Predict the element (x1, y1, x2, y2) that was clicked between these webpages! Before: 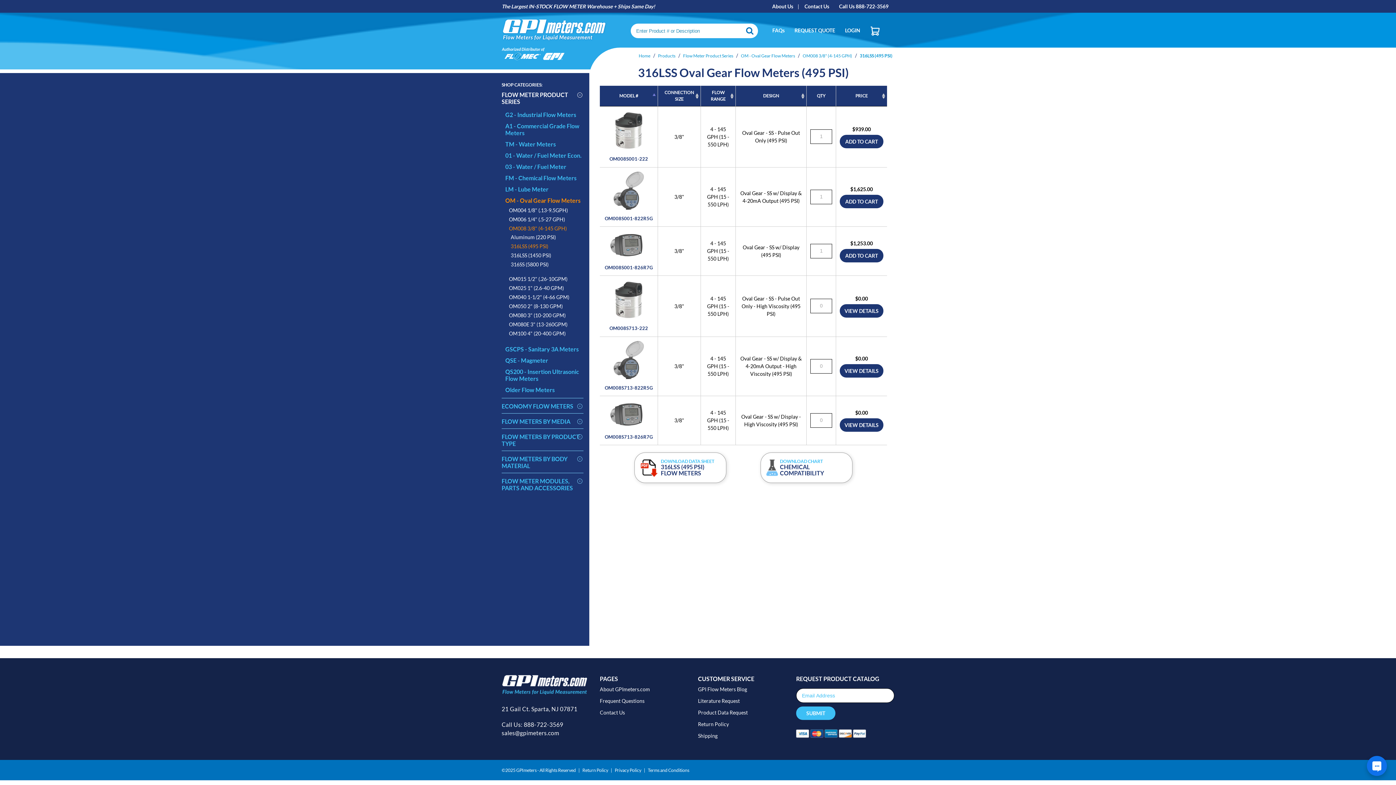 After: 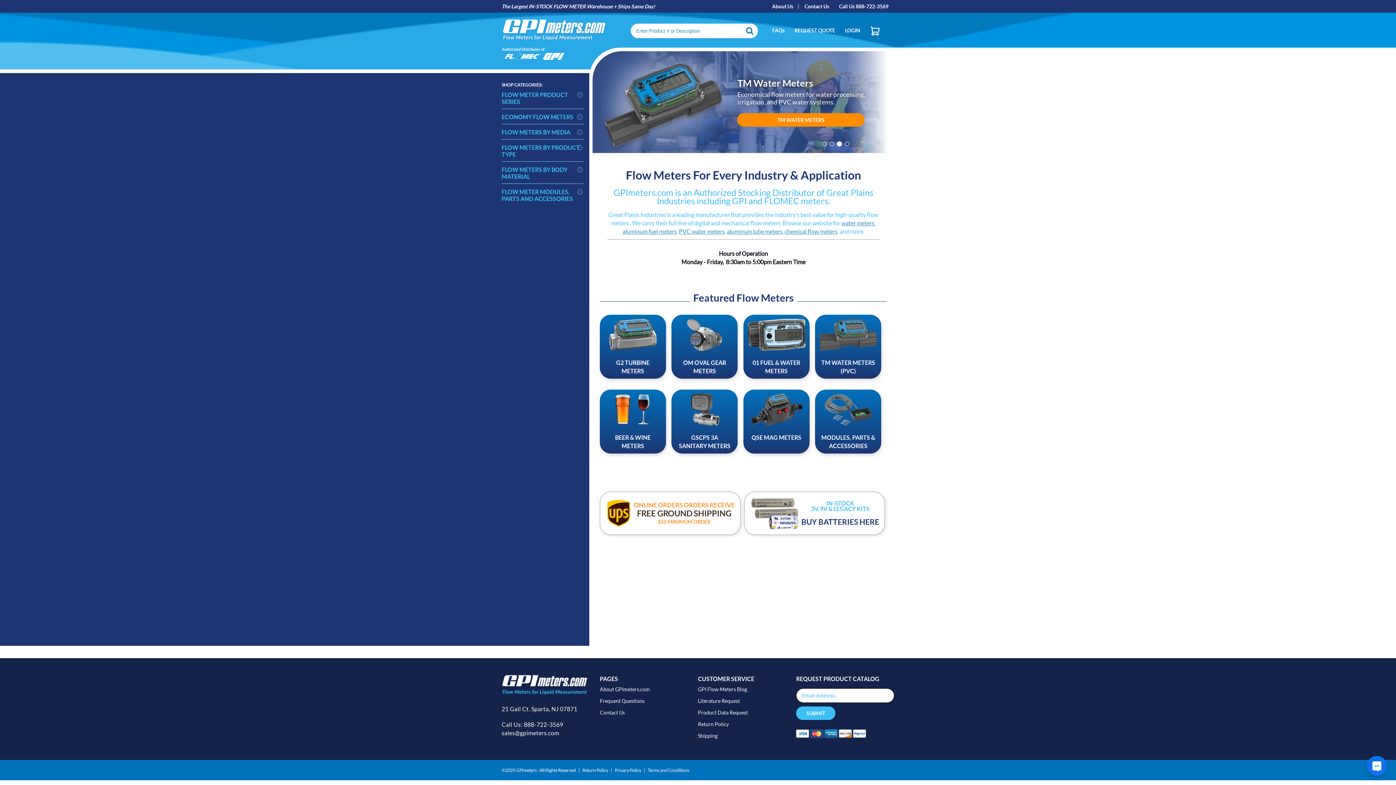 Action: label: Home bbox: (638, 52, 650, 58)